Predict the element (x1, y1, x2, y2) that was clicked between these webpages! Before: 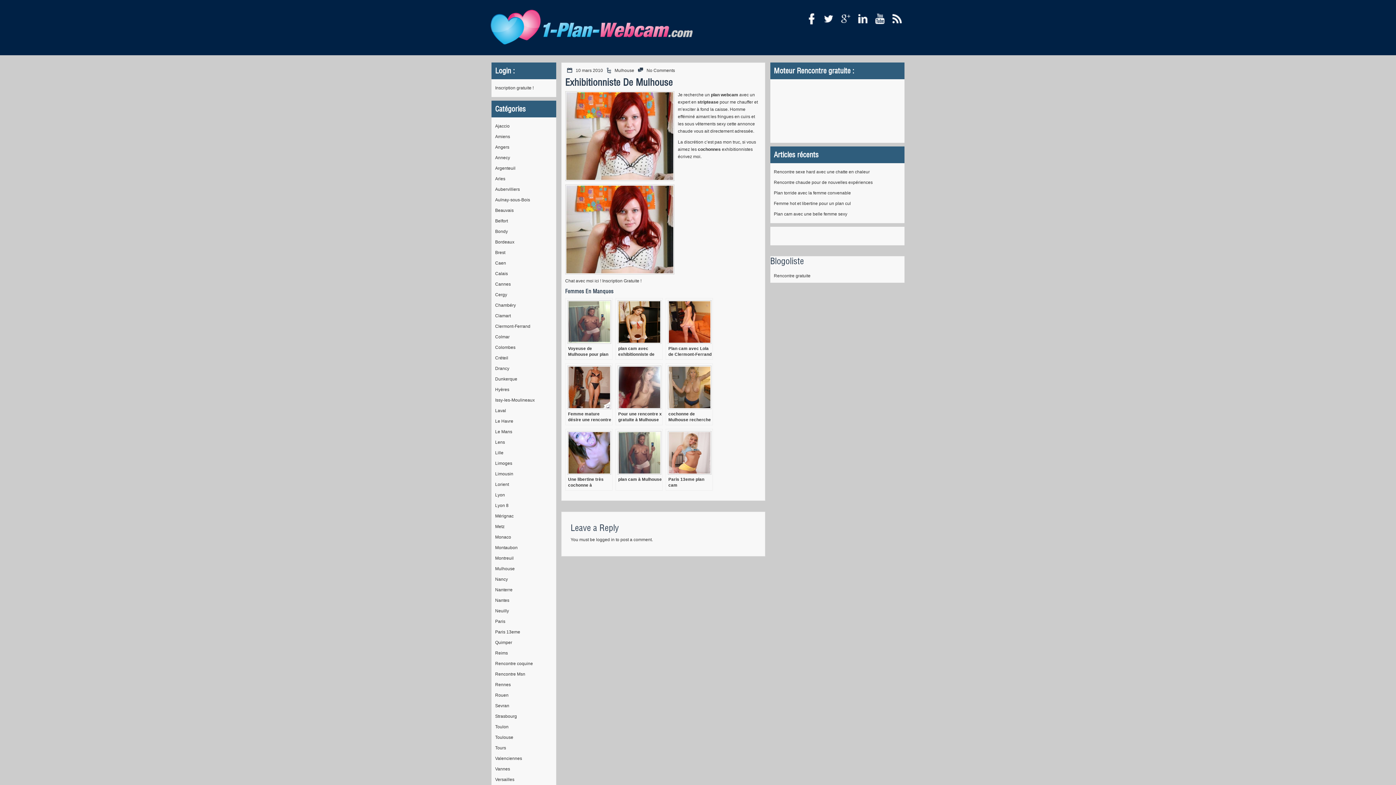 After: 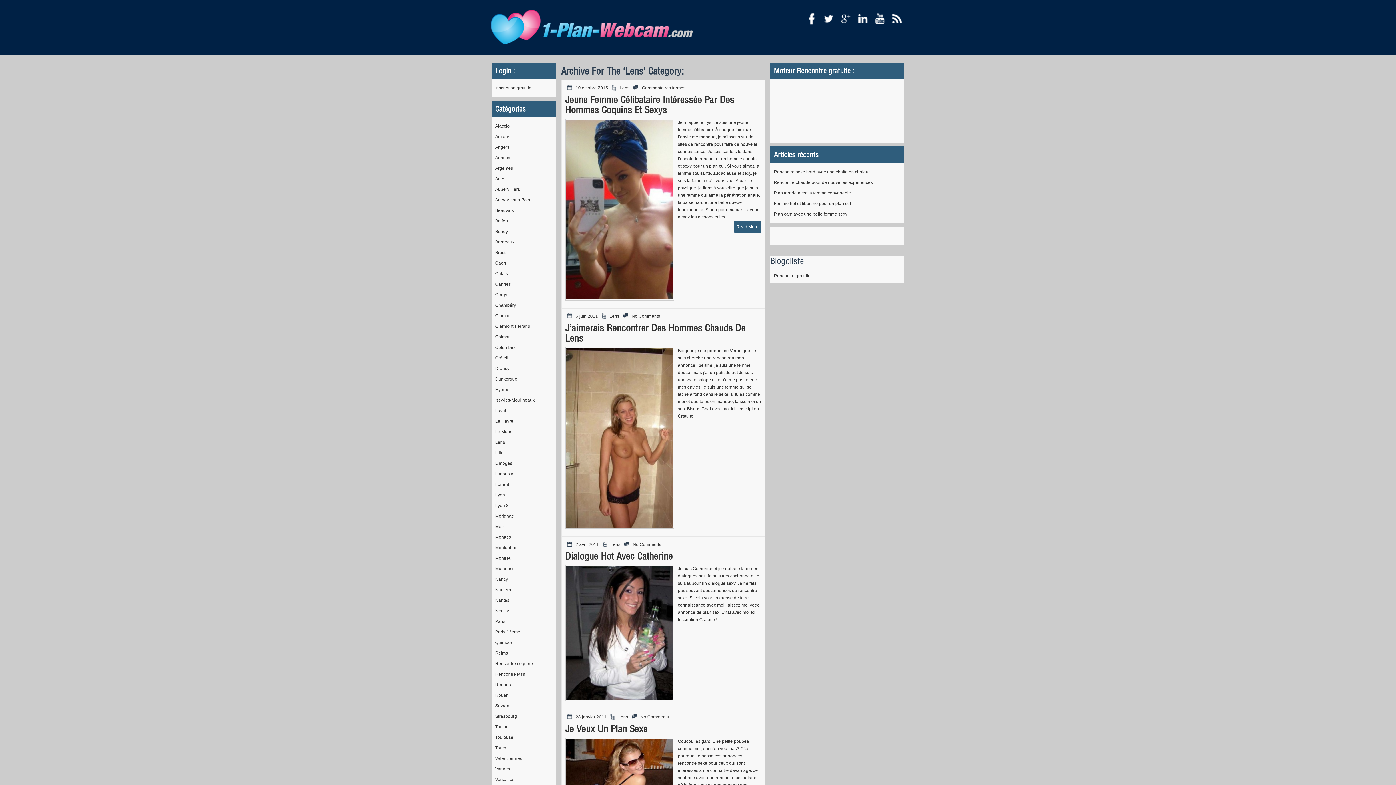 Action: bbox: (495, 440, 505, 445) label: Lens